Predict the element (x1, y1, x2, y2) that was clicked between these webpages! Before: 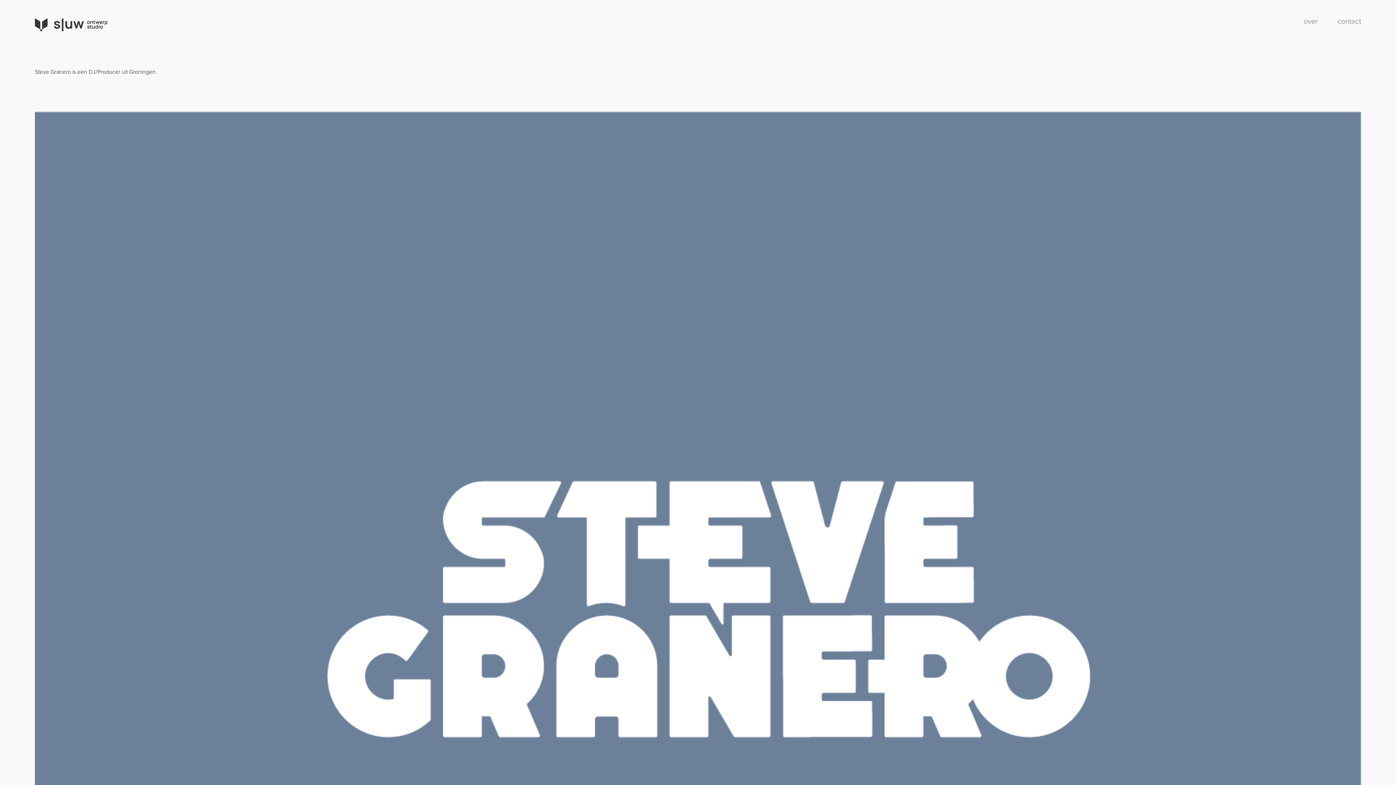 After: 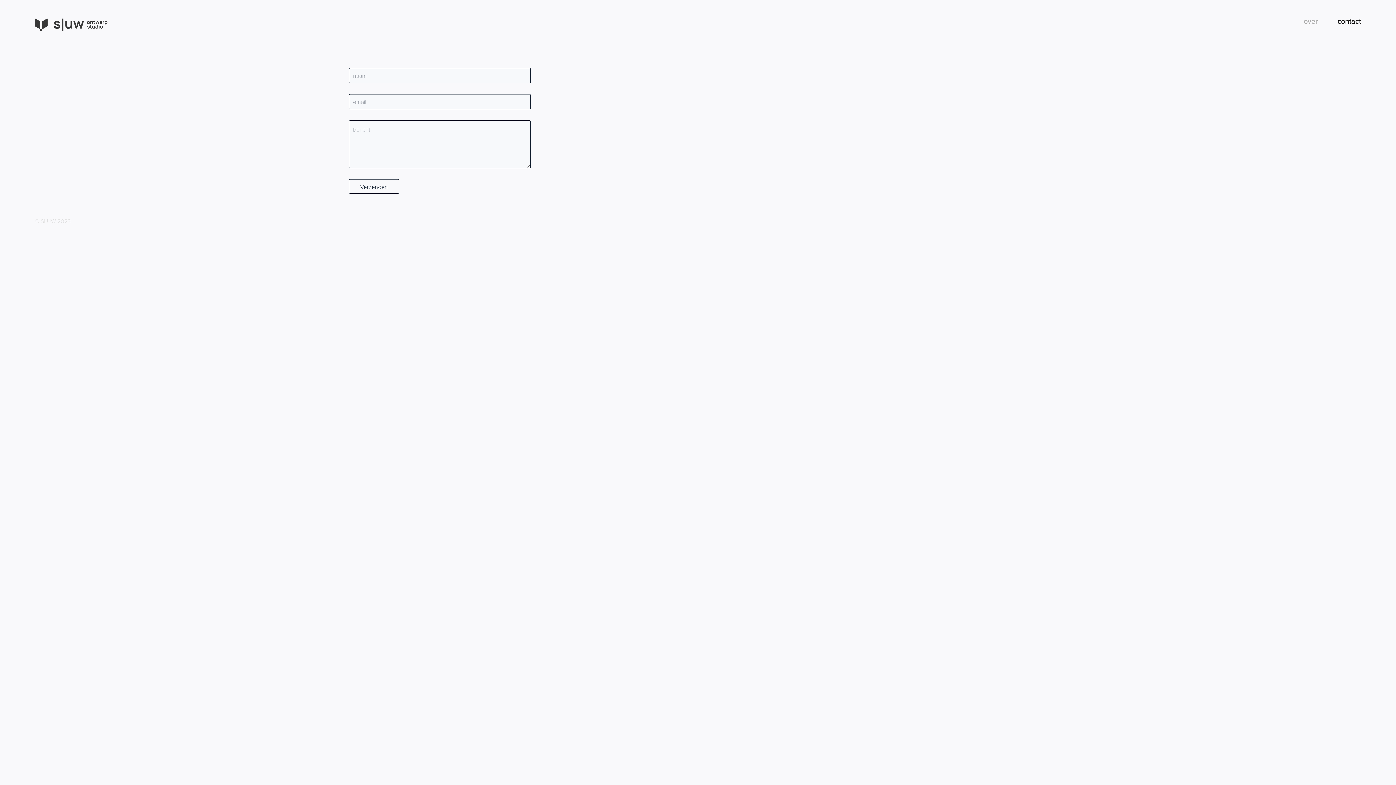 Action: bbox: (1337, 15, 1361, 26) label: contact